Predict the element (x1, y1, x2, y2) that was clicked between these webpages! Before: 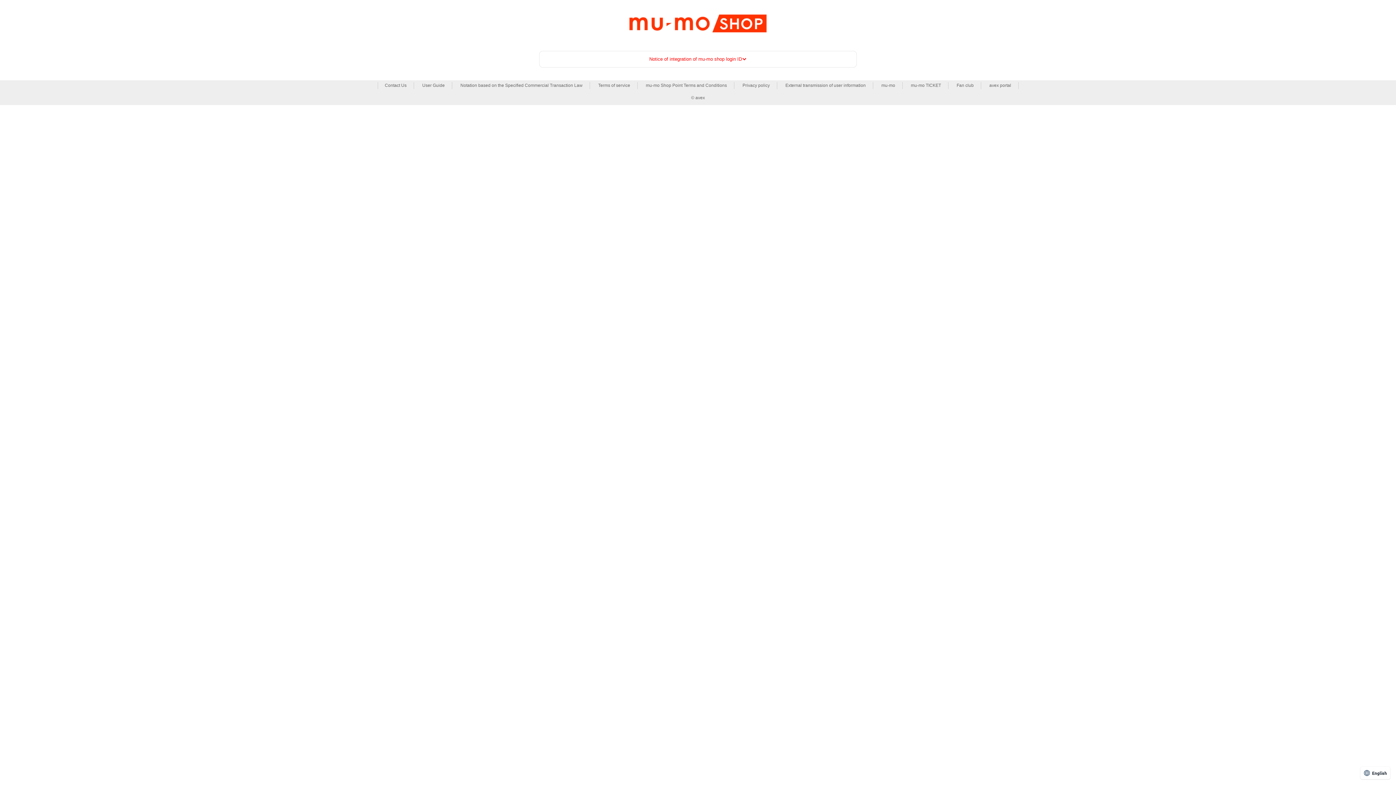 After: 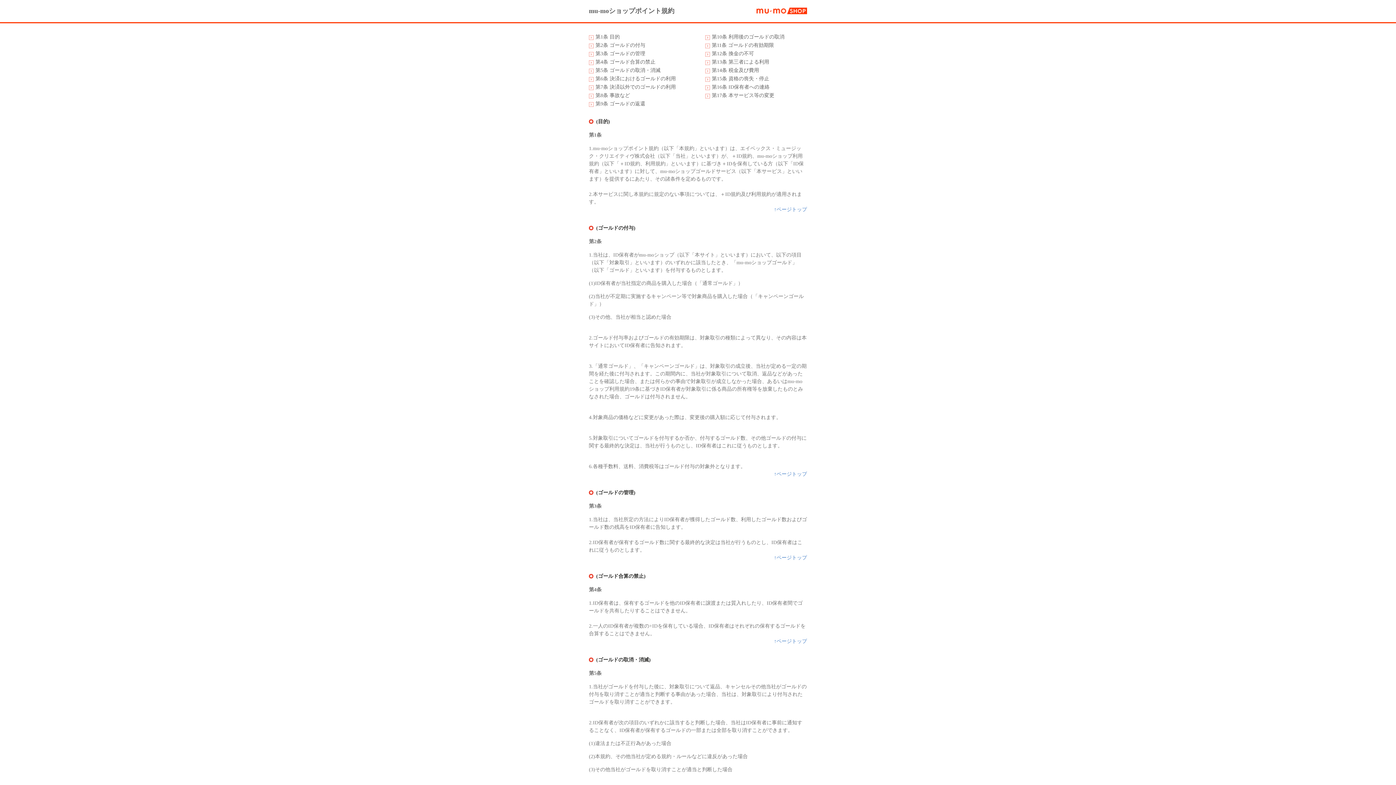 Action: bbox: (646, 82, 727, 89) label: mu-mo Shop Point Terms and Conditions